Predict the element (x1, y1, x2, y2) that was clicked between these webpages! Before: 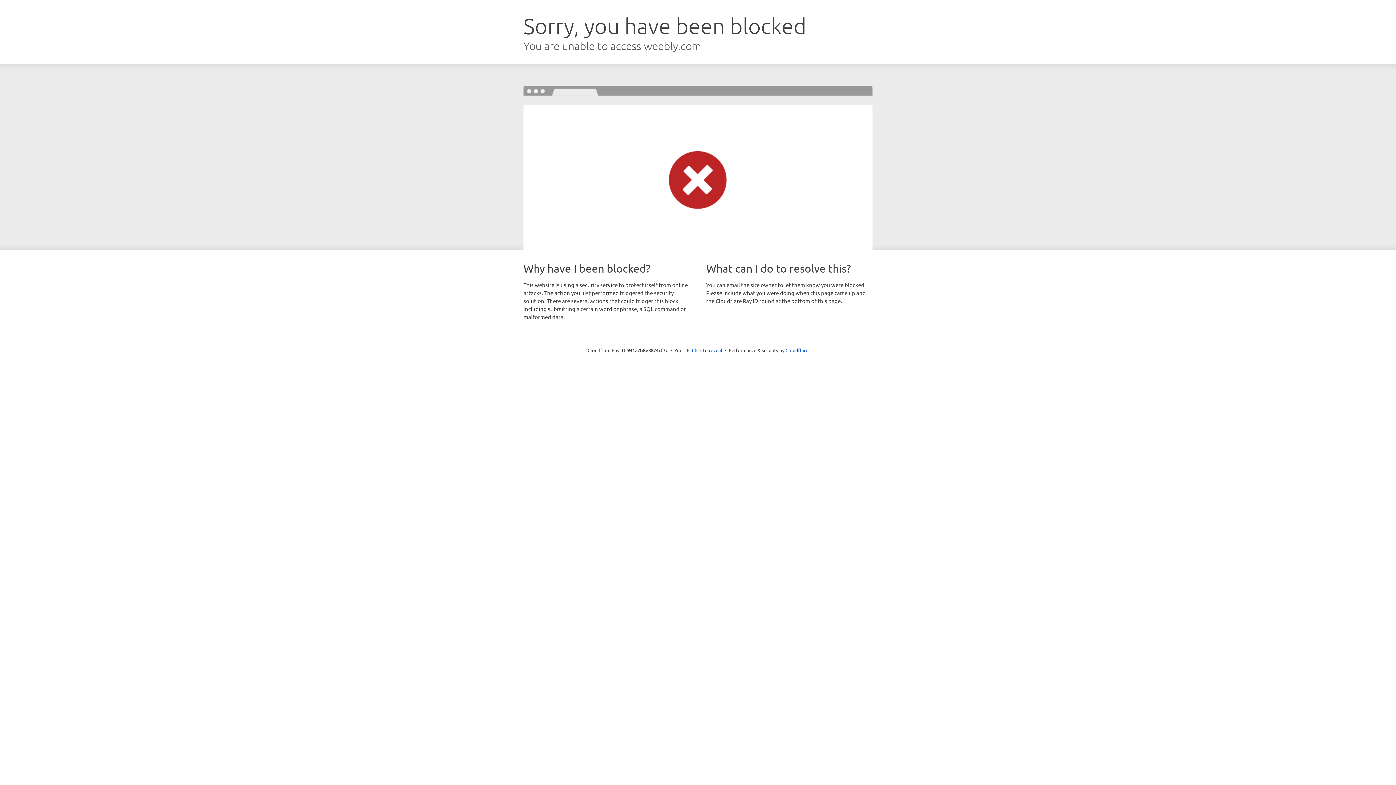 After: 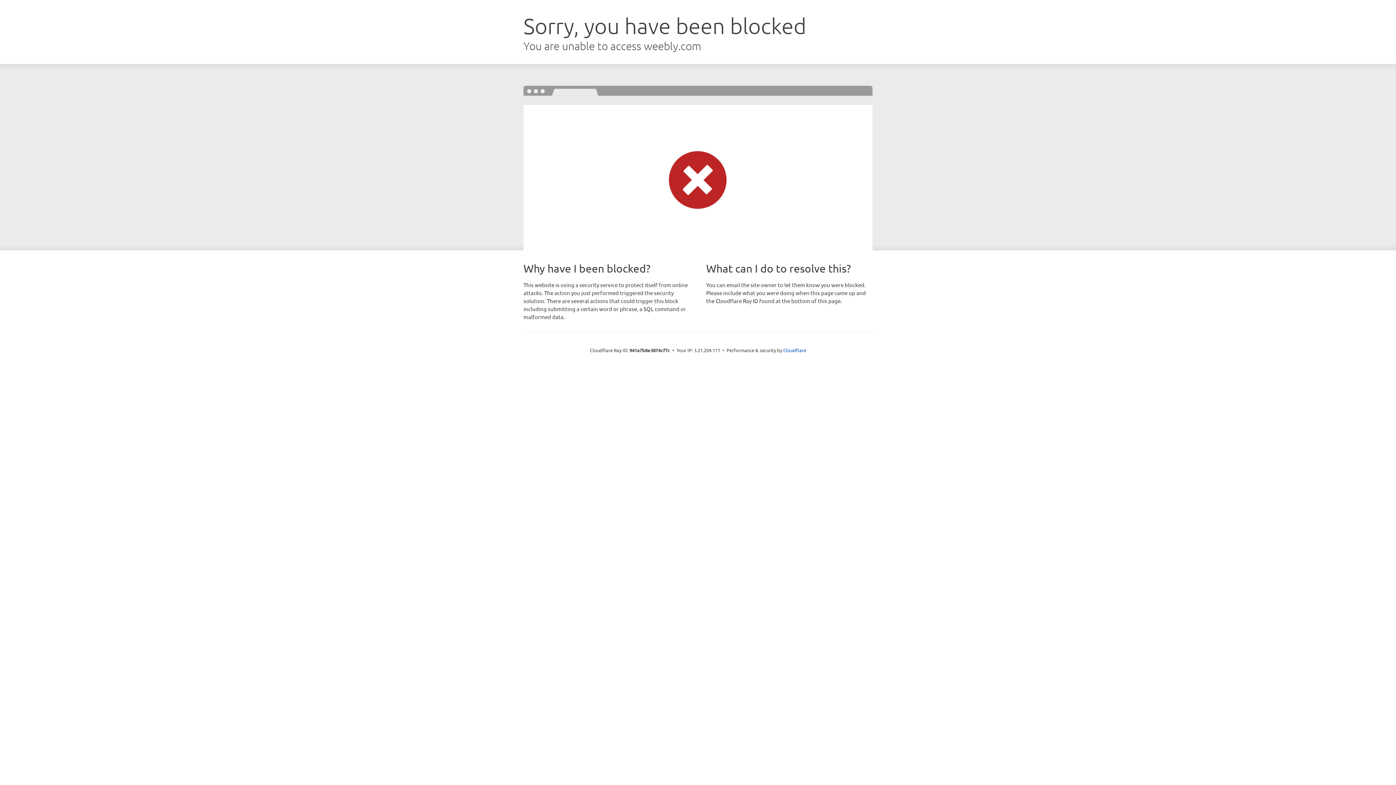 Action: bbox: (692, 346, 722, 353) label: Click to reveal